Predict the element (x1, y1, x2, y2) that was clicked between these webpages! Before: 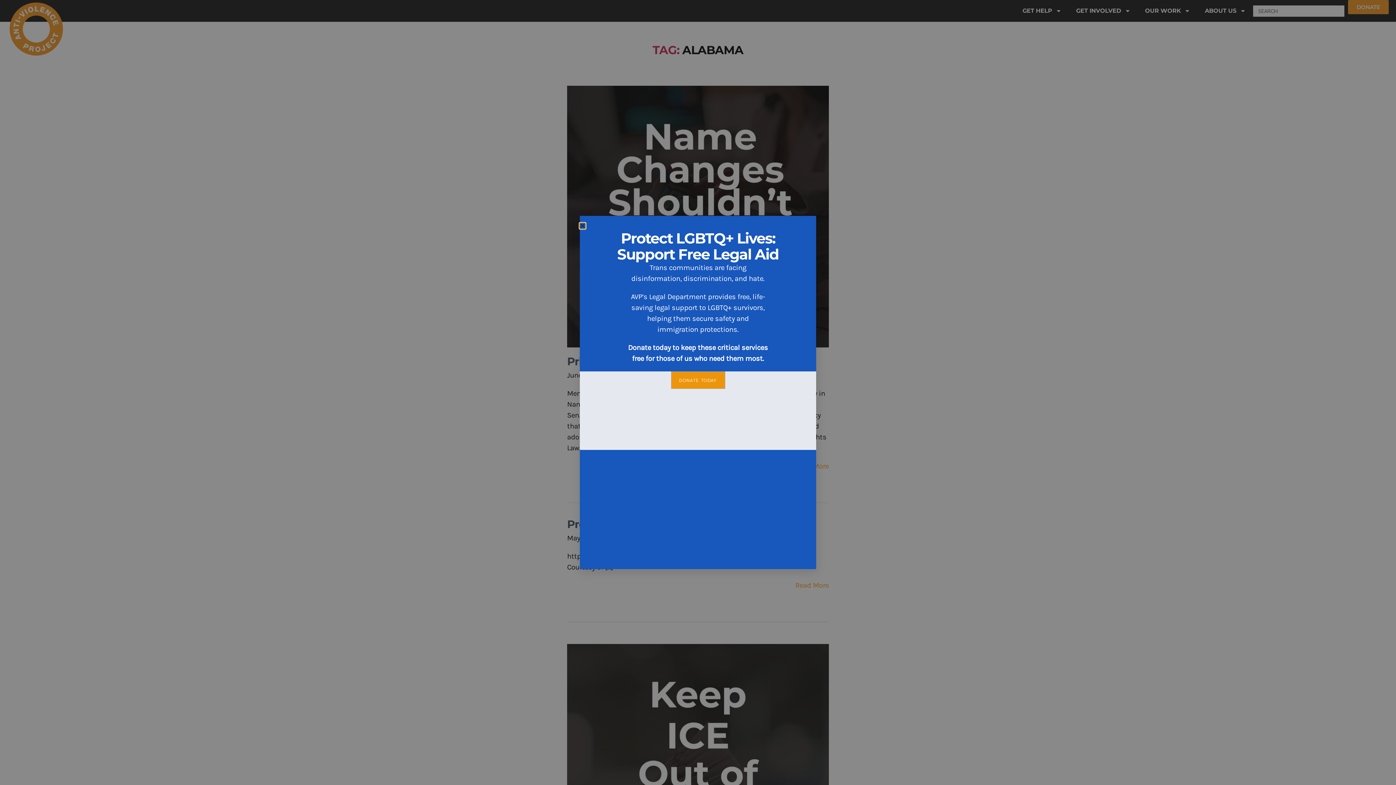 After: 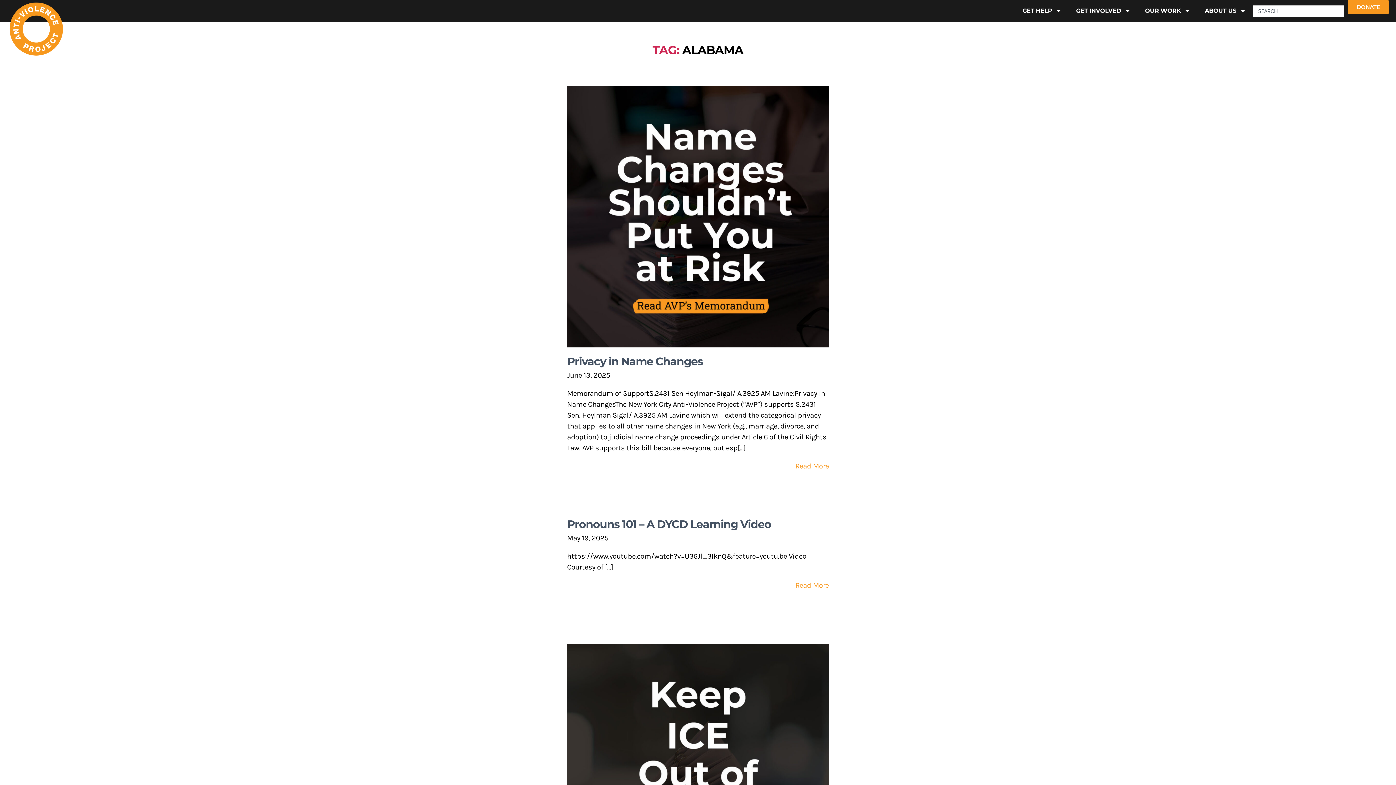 Action: label: Close bbox: (580, 223, 585, 228)